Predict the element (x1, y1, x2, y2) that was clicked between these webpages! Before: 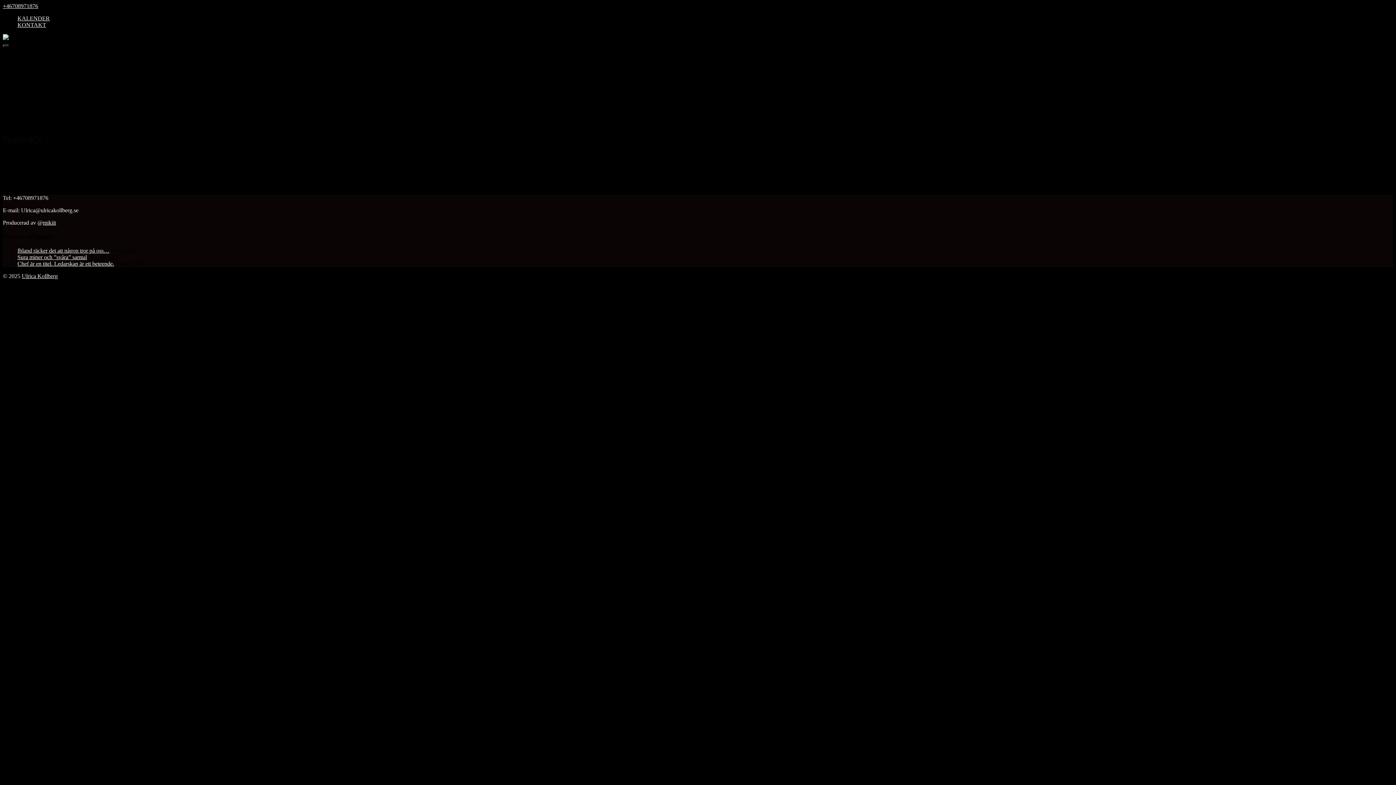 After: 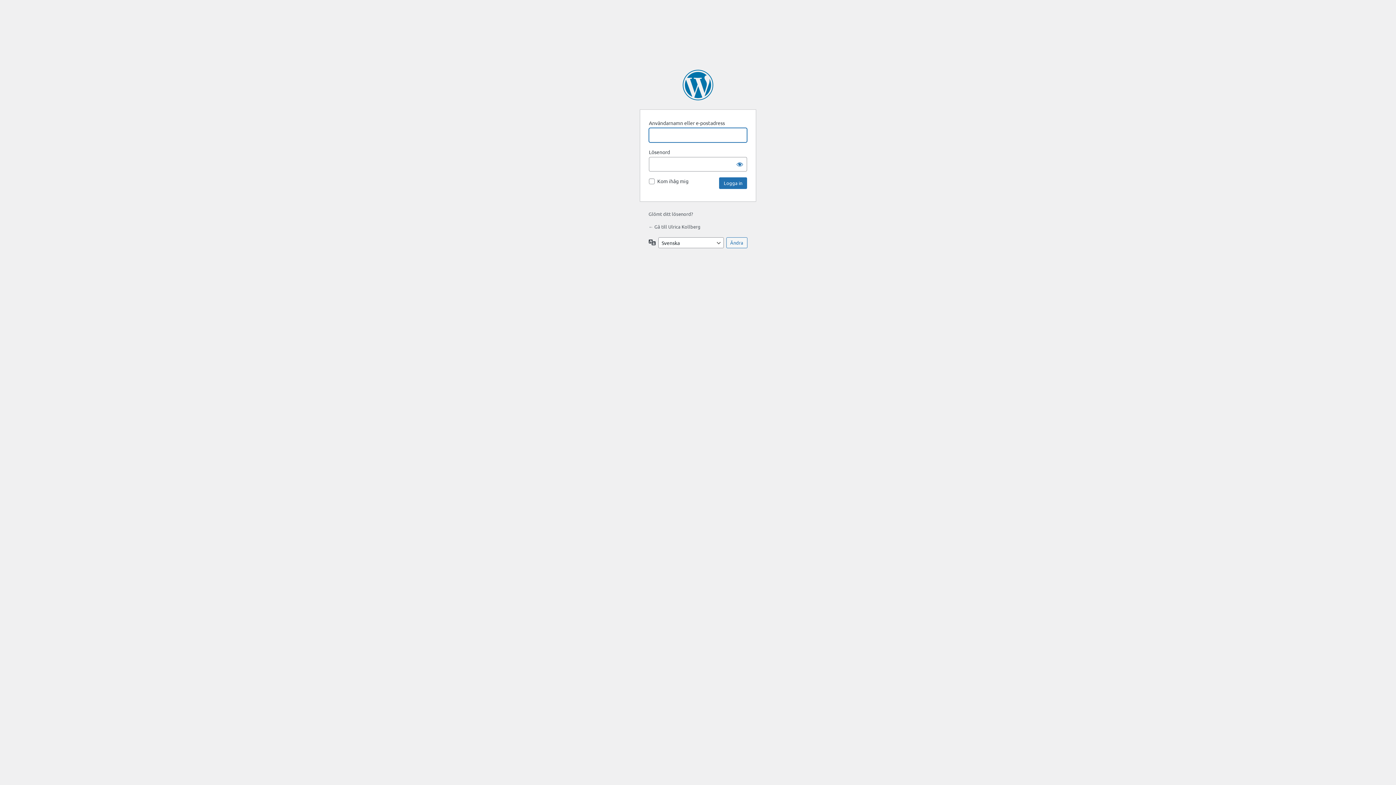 Action: bbox: (42, 181, 65, 188) label: inloggad